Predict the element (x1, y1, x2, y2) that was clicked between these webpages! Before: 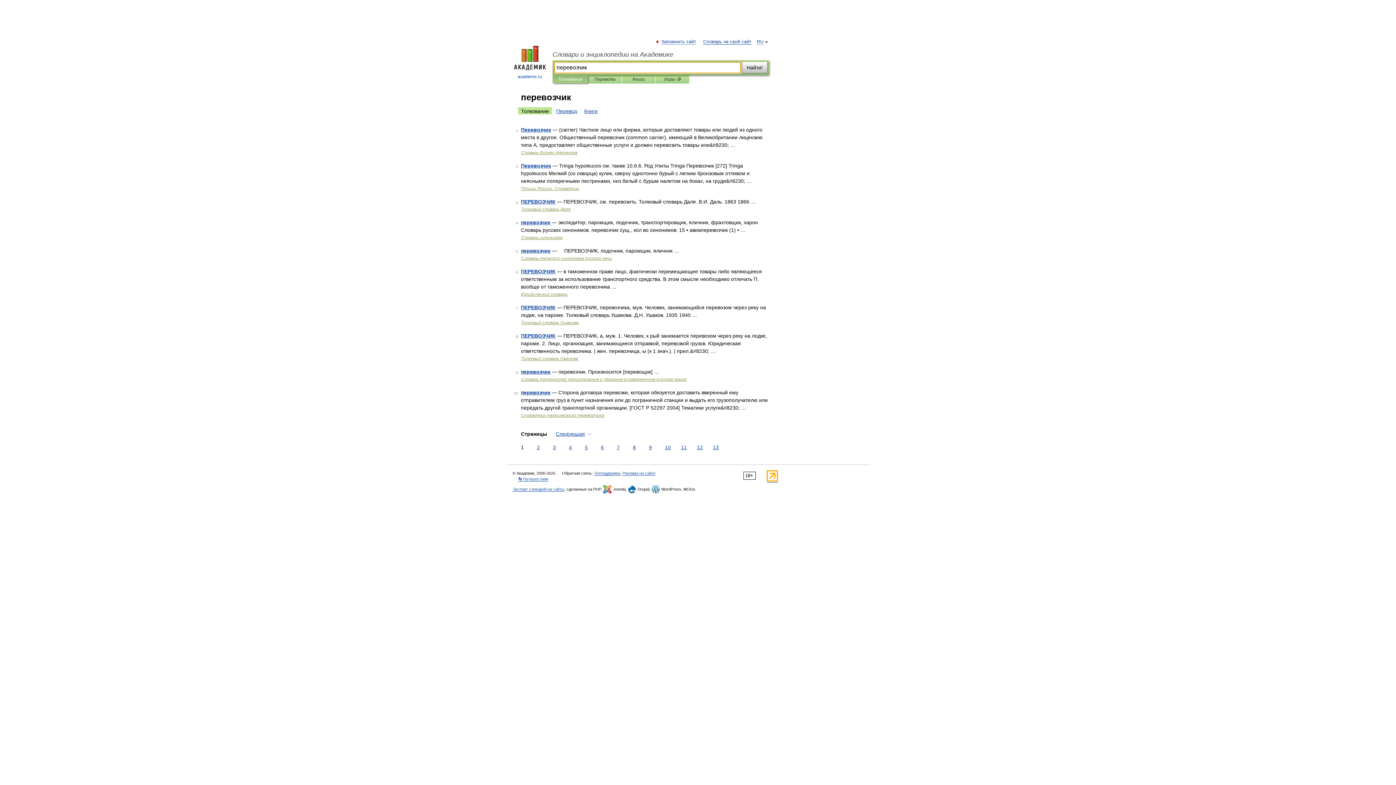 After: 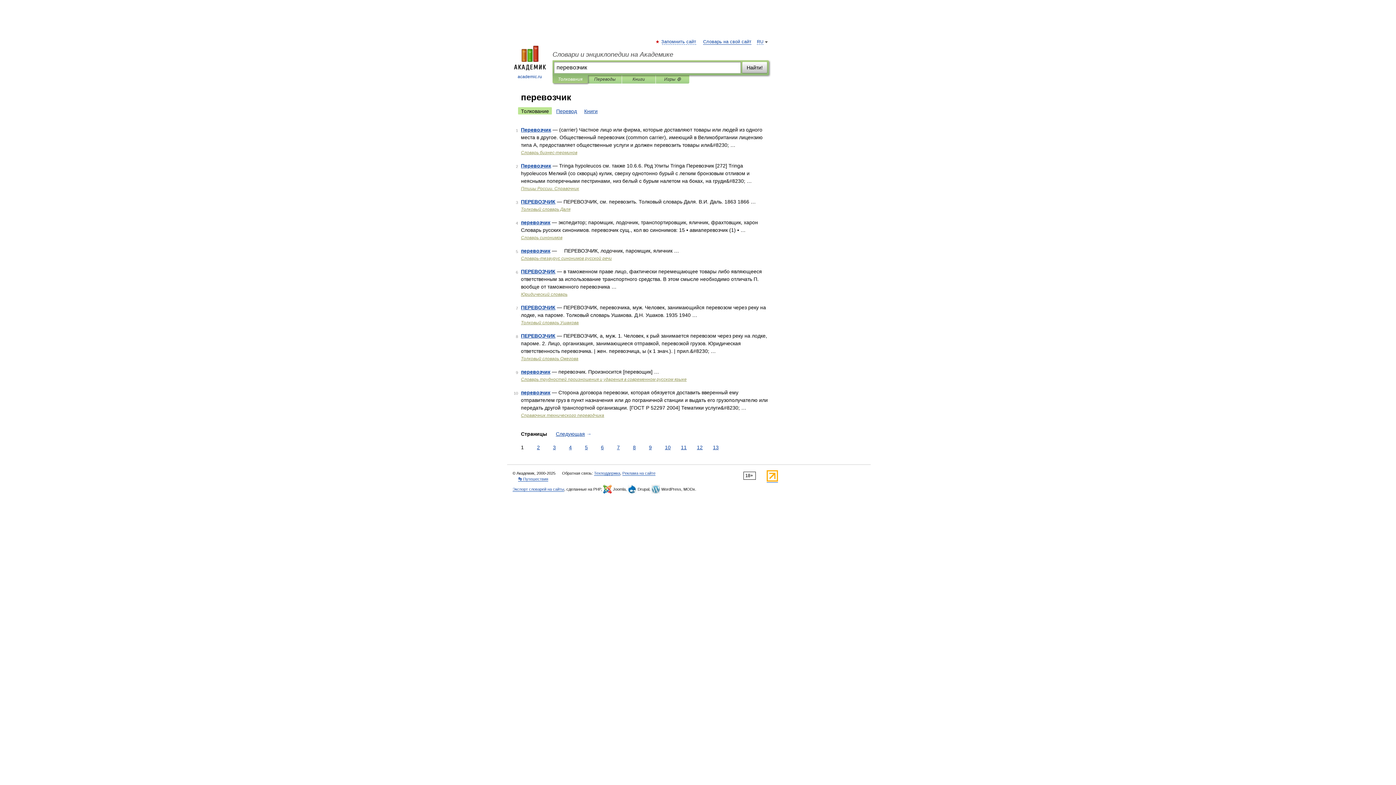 Action: label: Толкование bbox: (518, 107, 552, 114)